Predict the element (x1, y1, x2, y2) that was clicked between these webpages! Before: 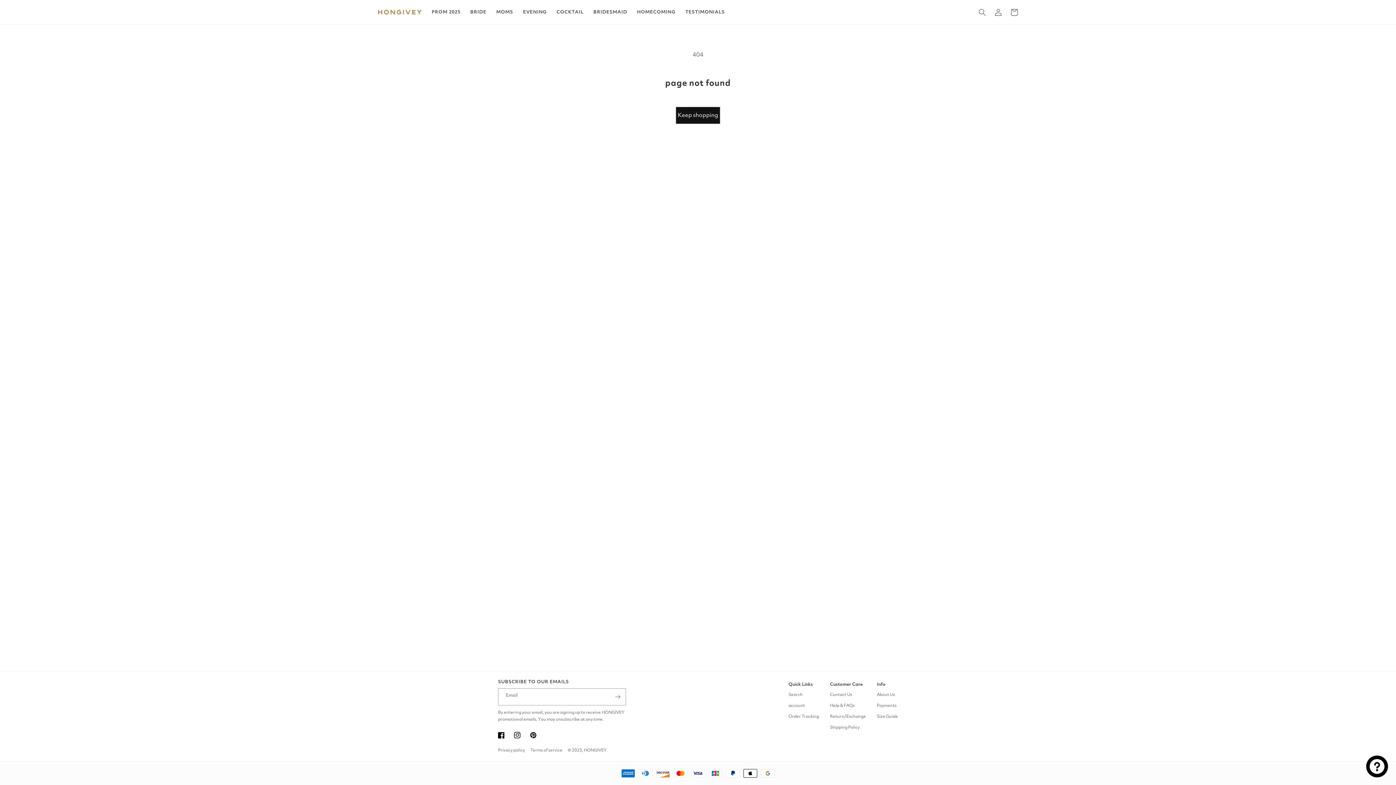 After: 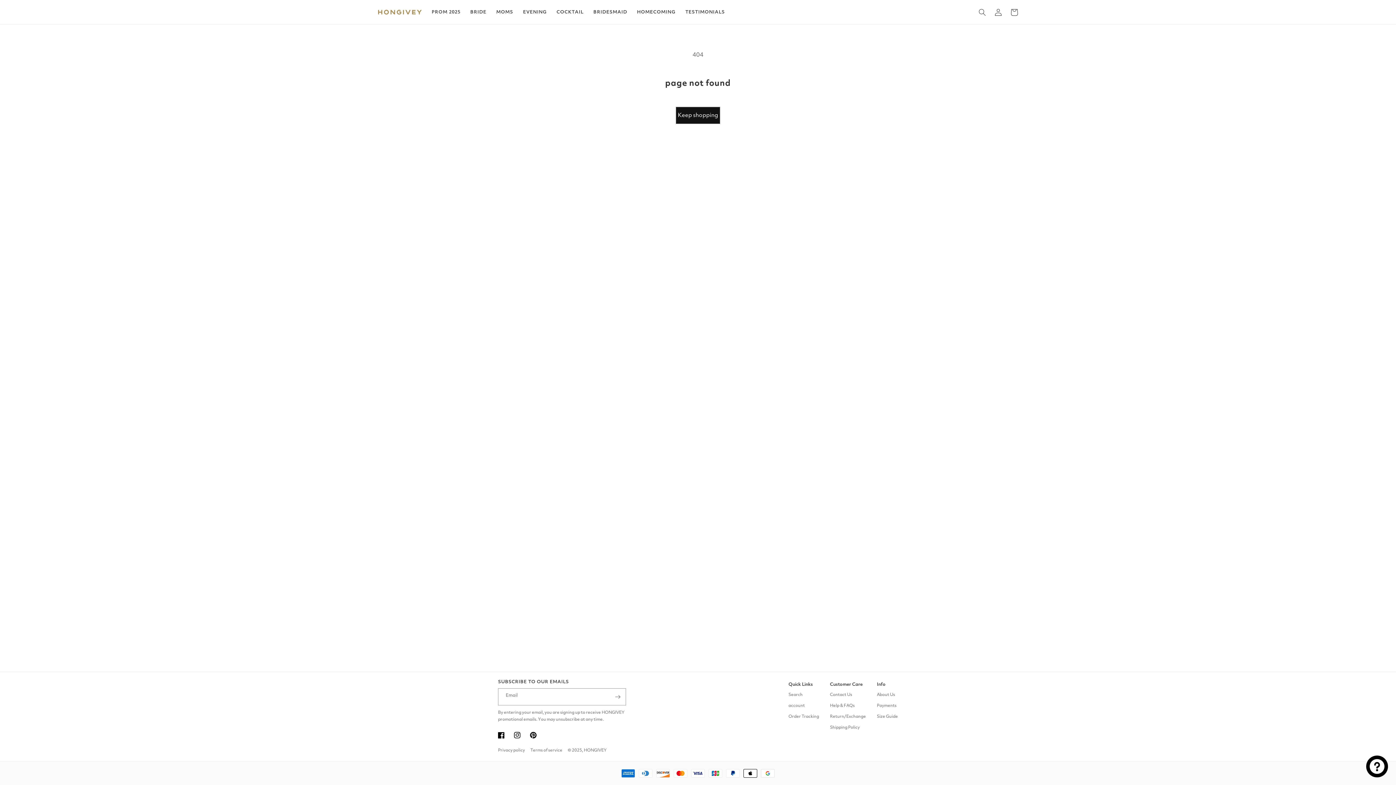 Action: label: Pinterest bbox: (525, 727, 541, 743)